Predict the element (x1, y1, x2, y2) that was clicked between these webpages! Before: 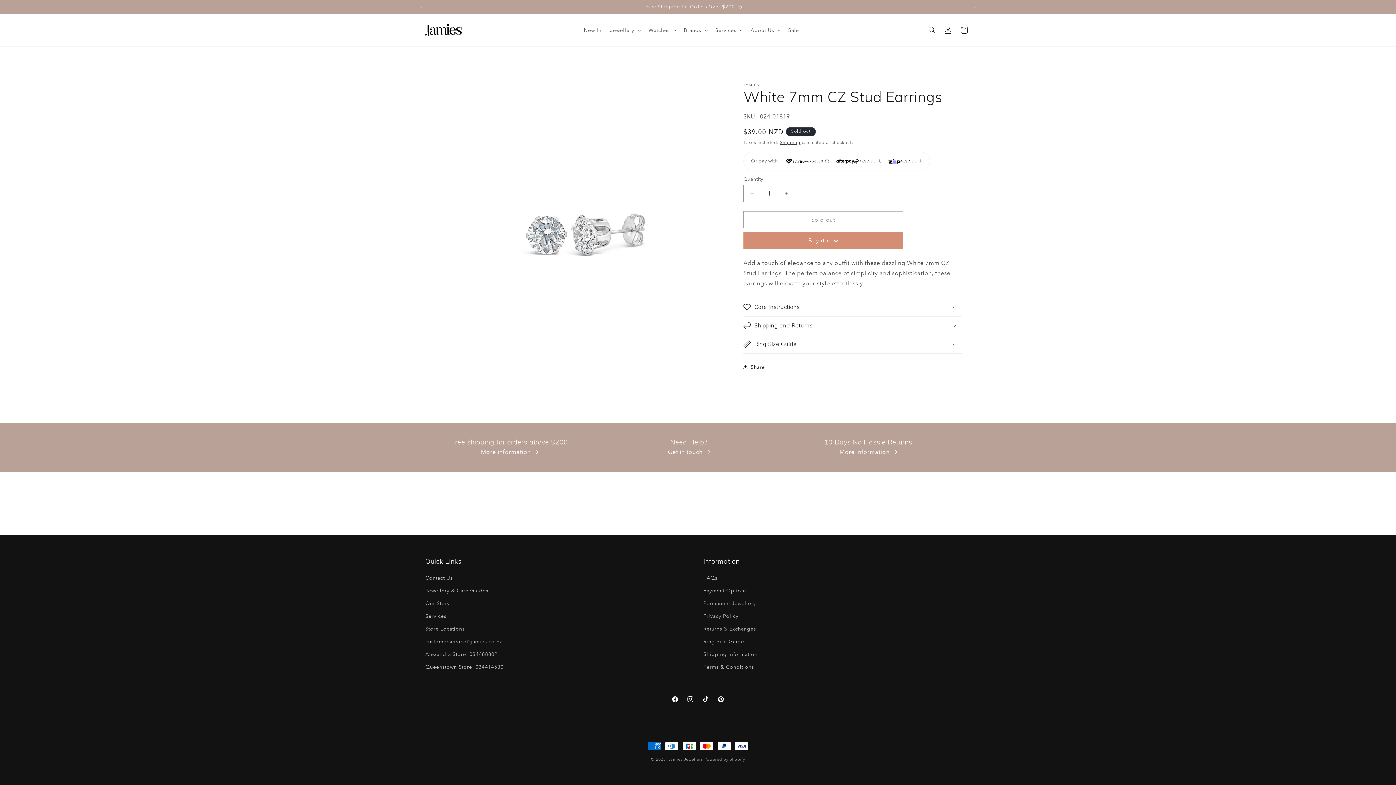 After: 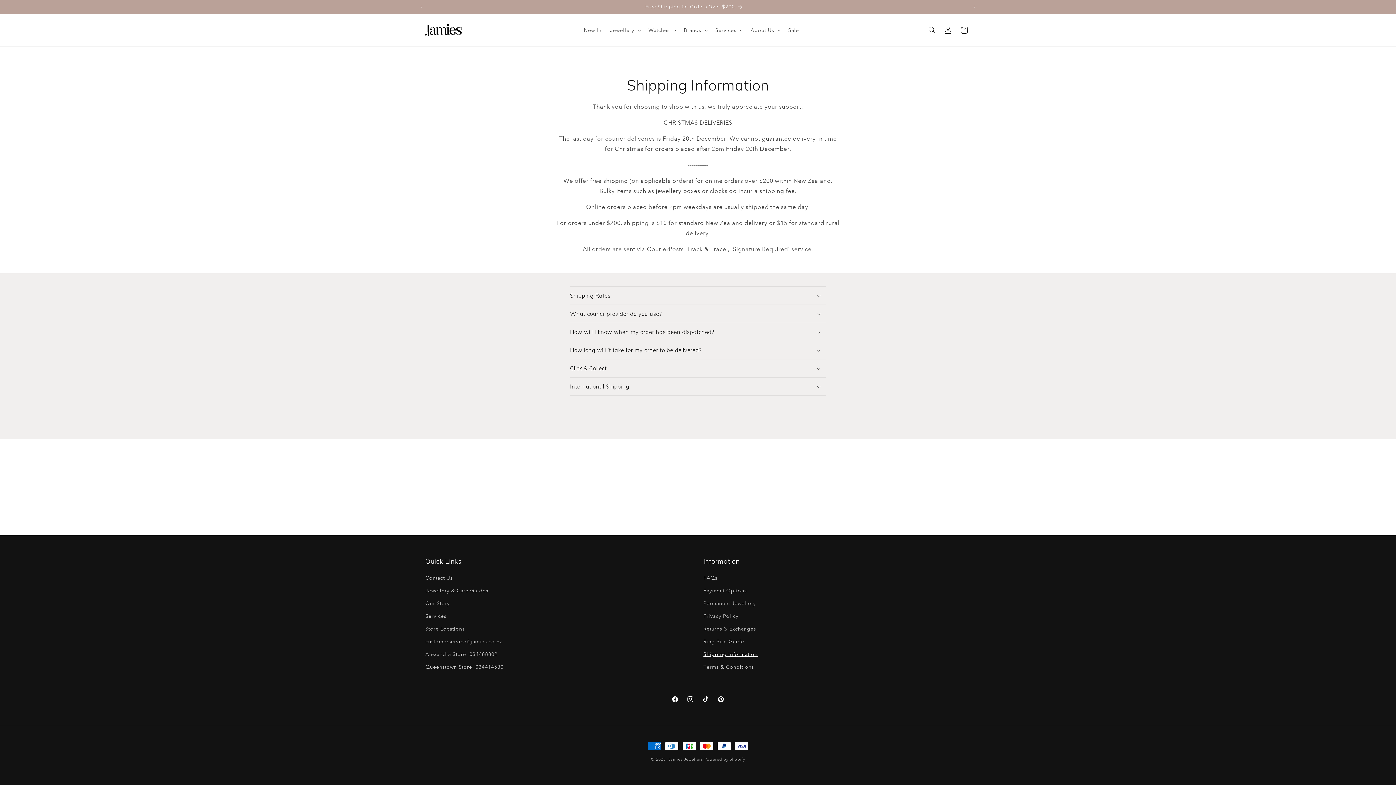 Action: bbox: (422, 0, 966, 13) label: Free Shipping for Orders Over $200